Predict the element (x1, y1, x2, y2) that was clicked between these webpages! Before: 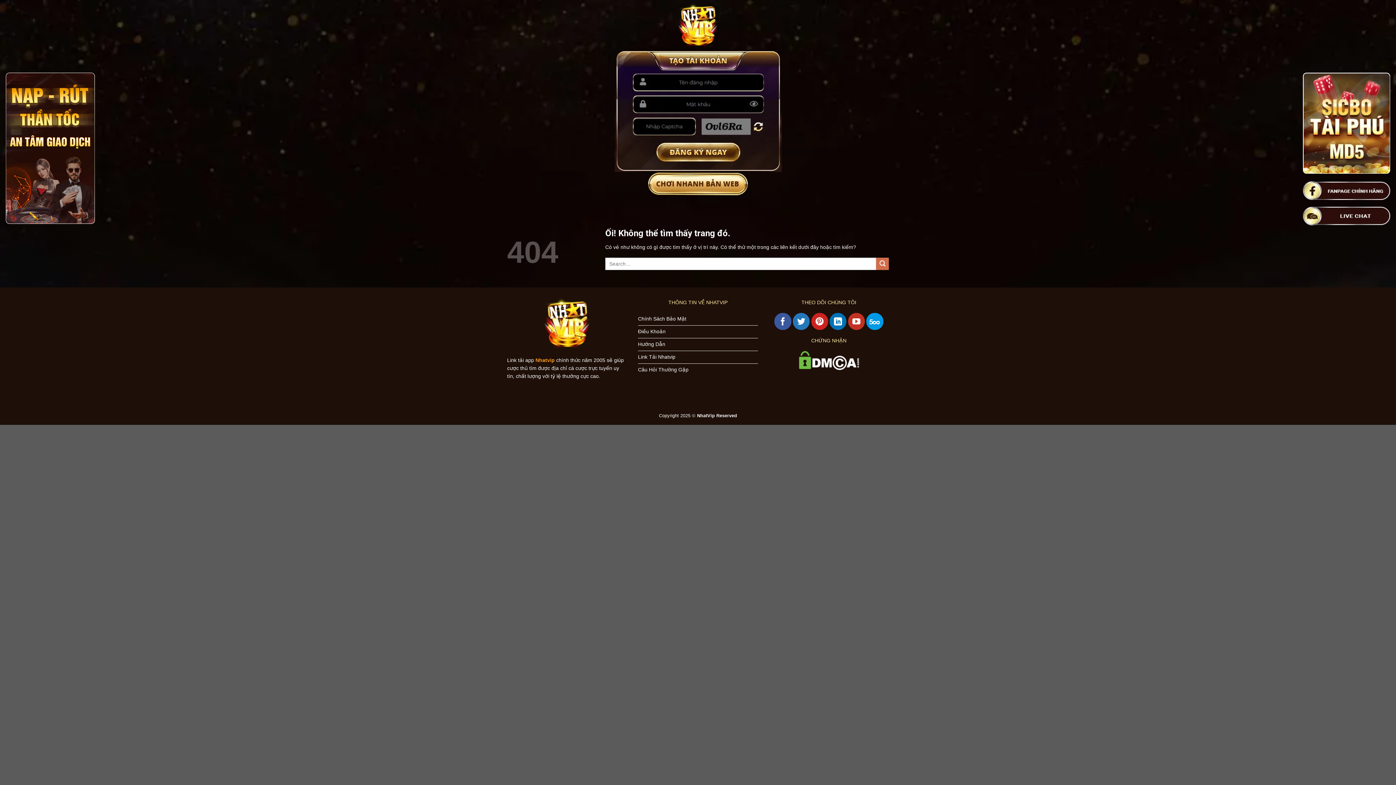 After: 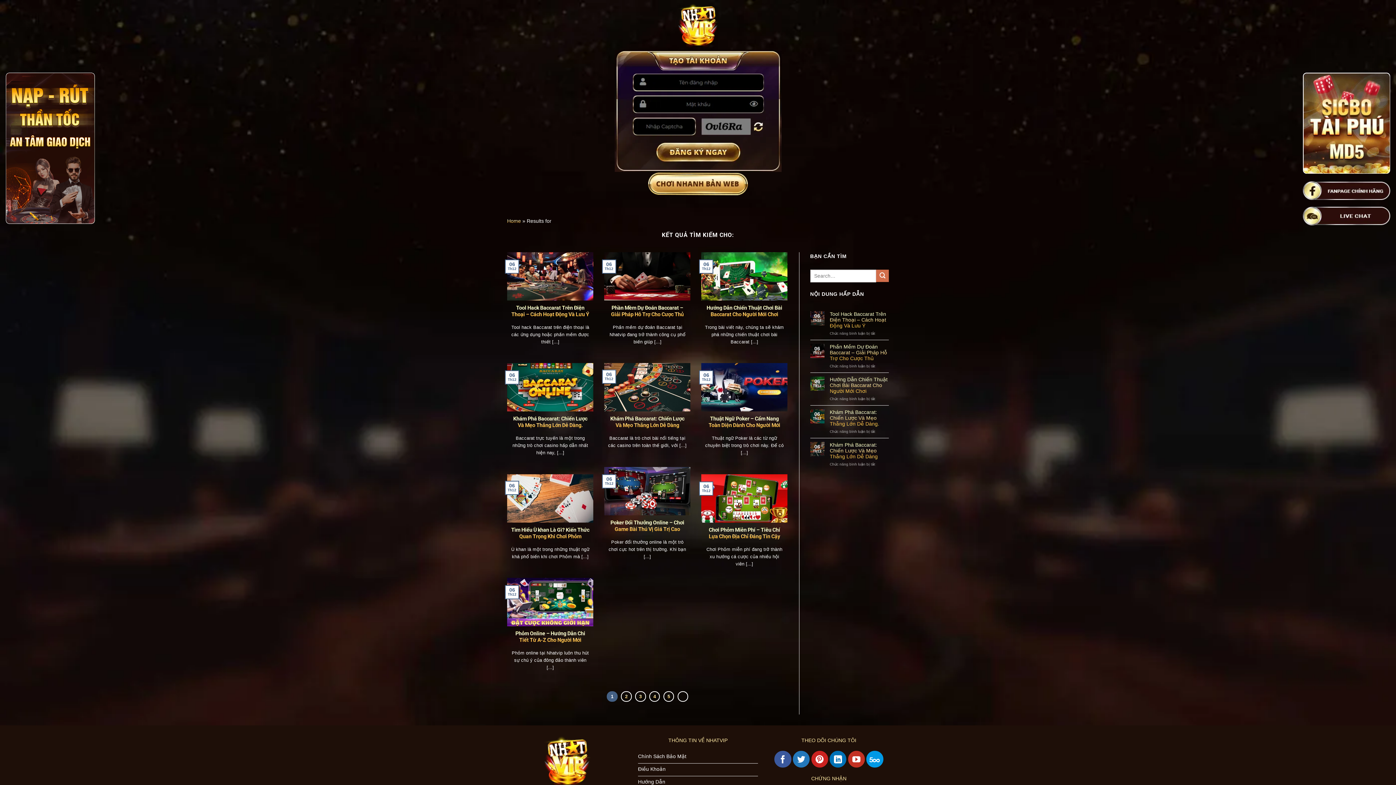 Action: label: Nộp bbox: (876, 257, 889, 270)